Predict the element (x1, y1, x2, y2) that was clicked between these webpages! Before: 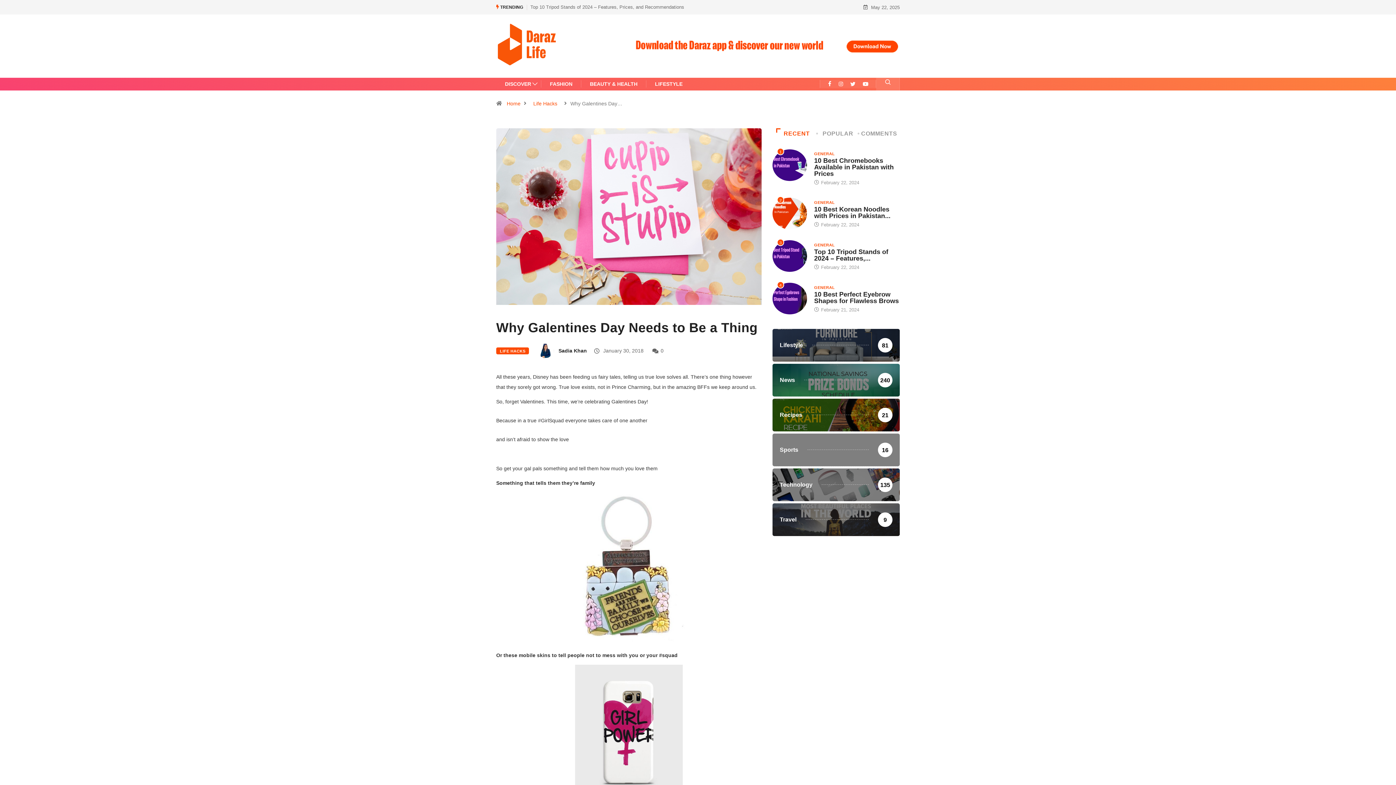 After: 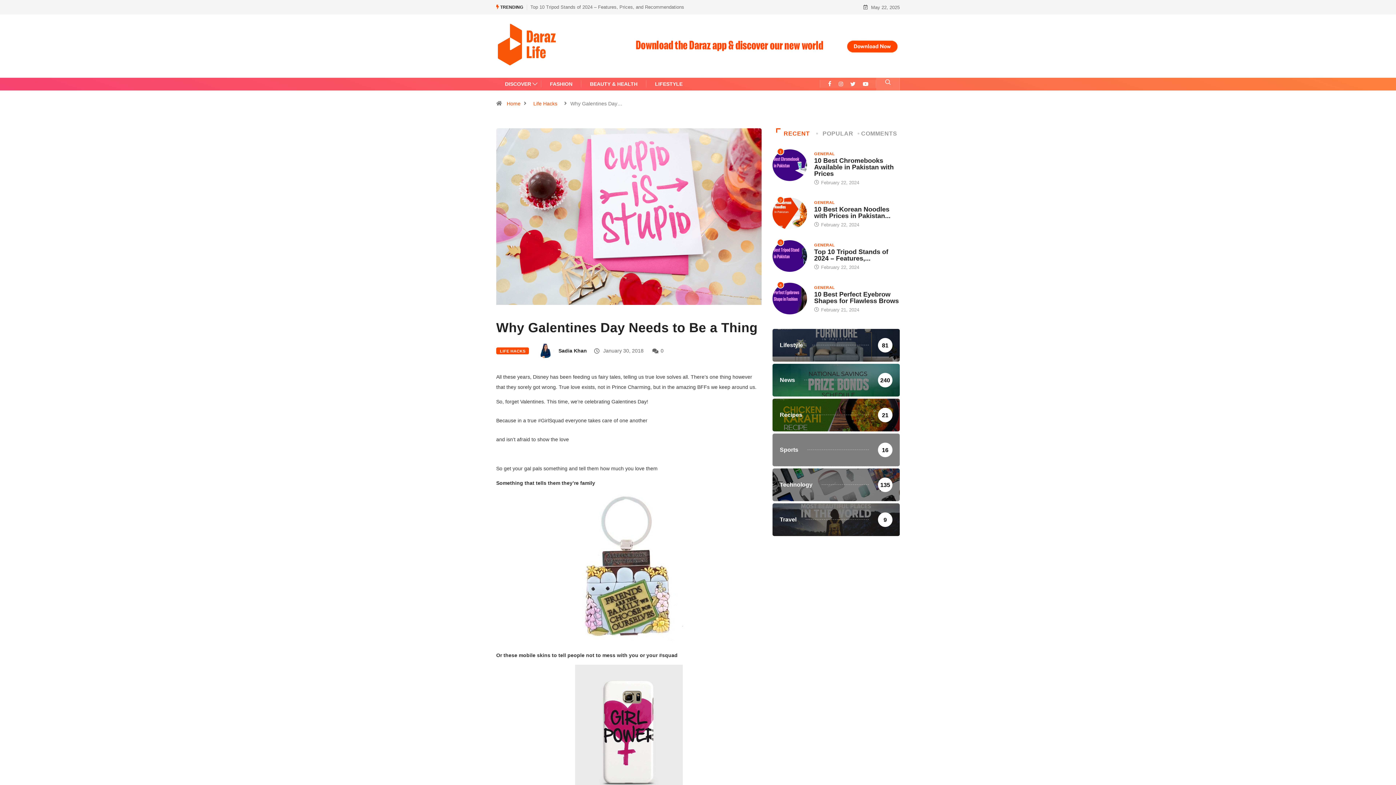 Action: bbox: (862, 80, 868, 88)